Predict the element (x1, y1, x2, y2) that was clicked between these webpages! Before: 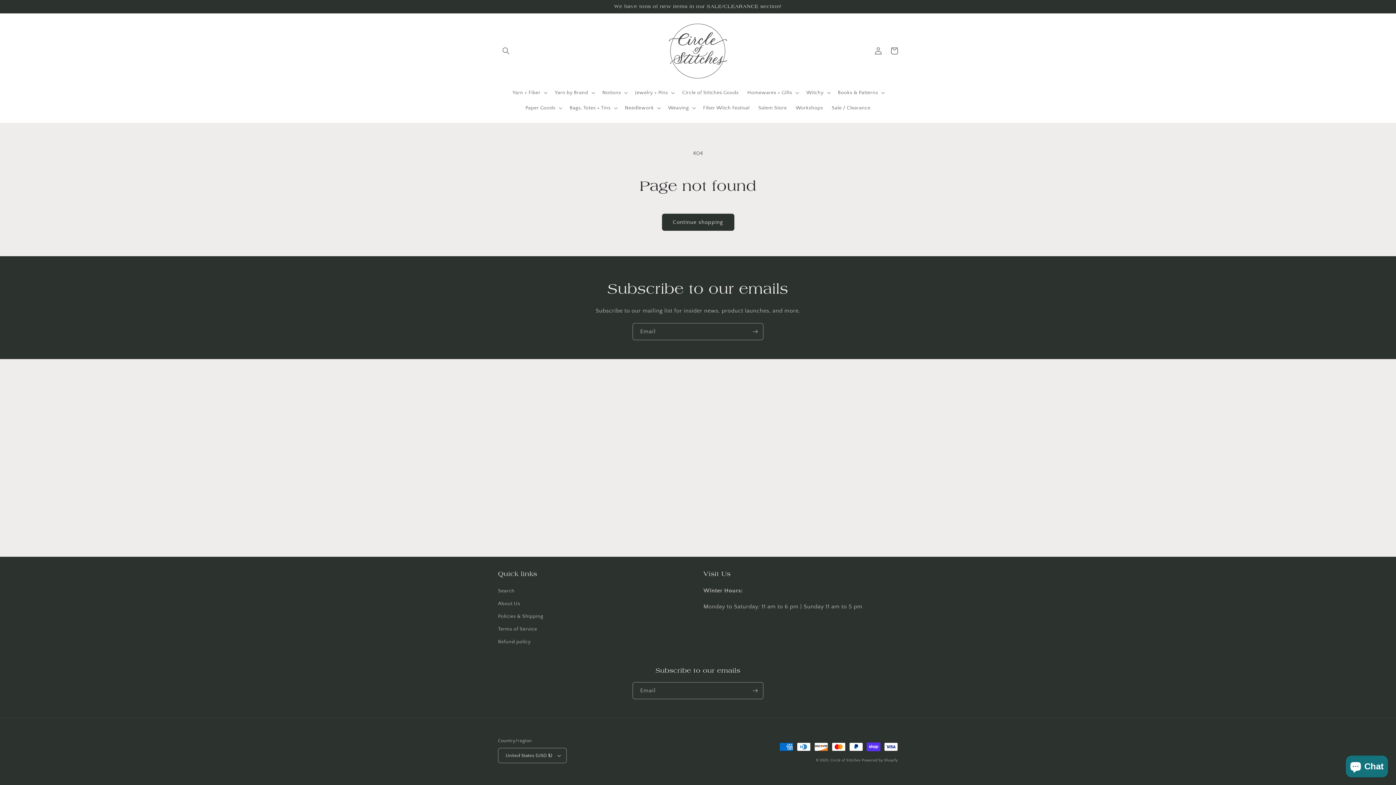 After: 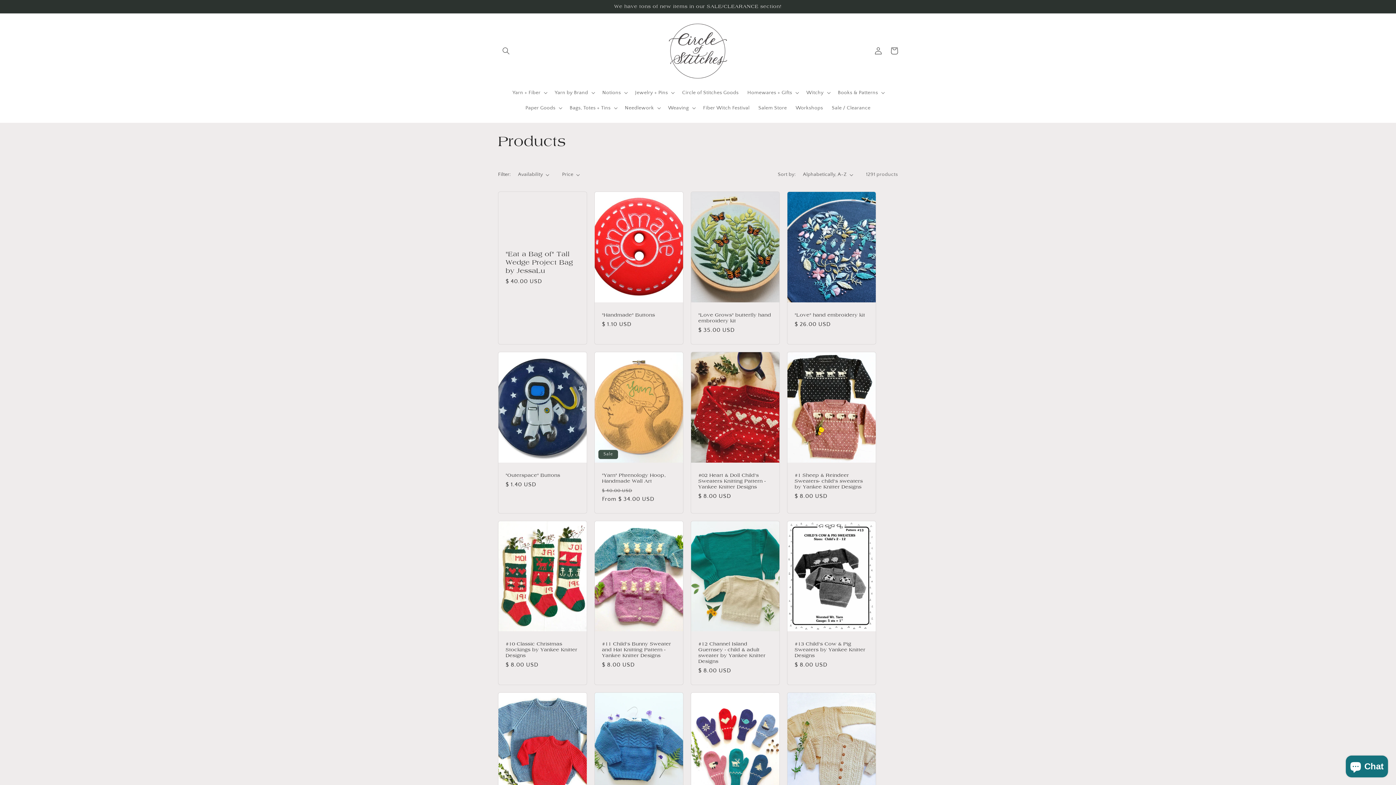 Action: bbox: (662, 213, 734, 230) label: Continue shopping